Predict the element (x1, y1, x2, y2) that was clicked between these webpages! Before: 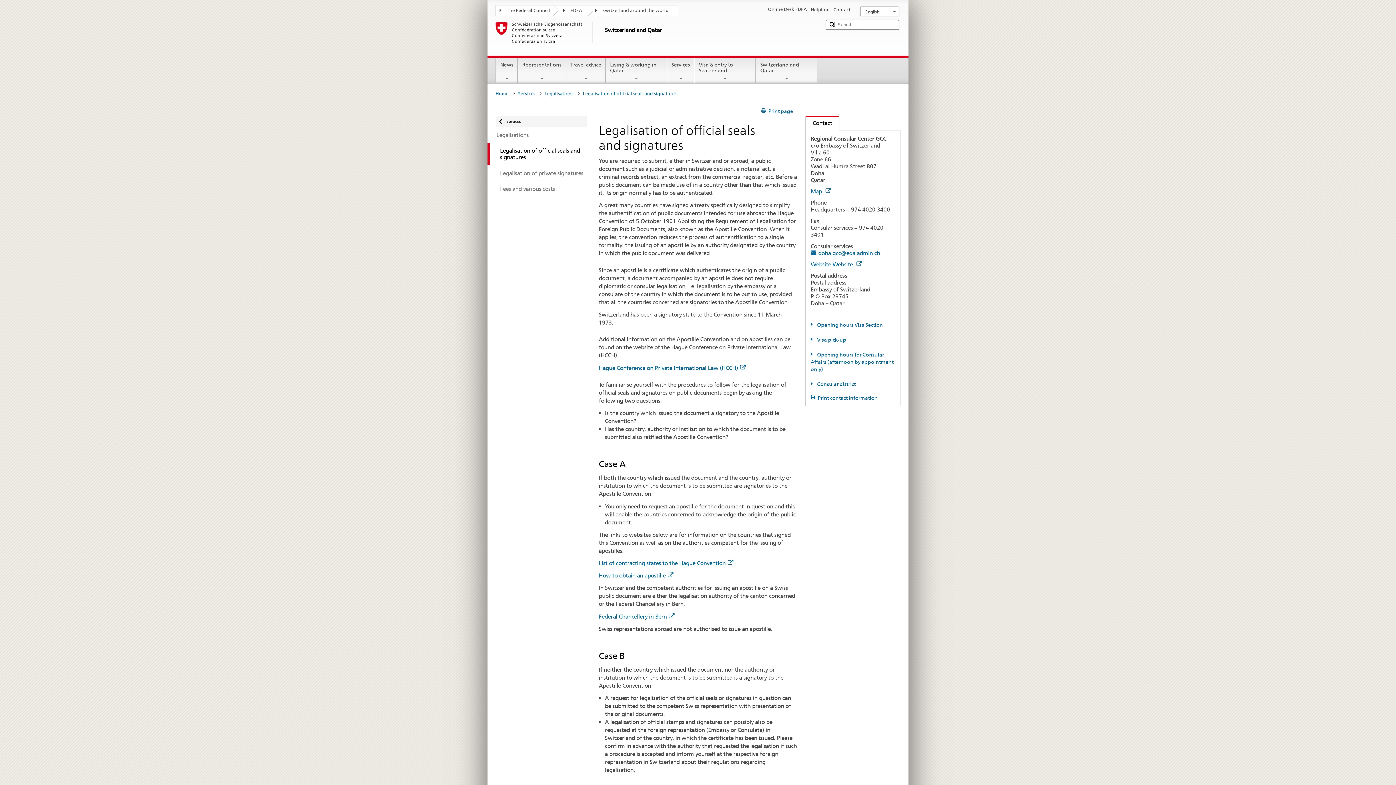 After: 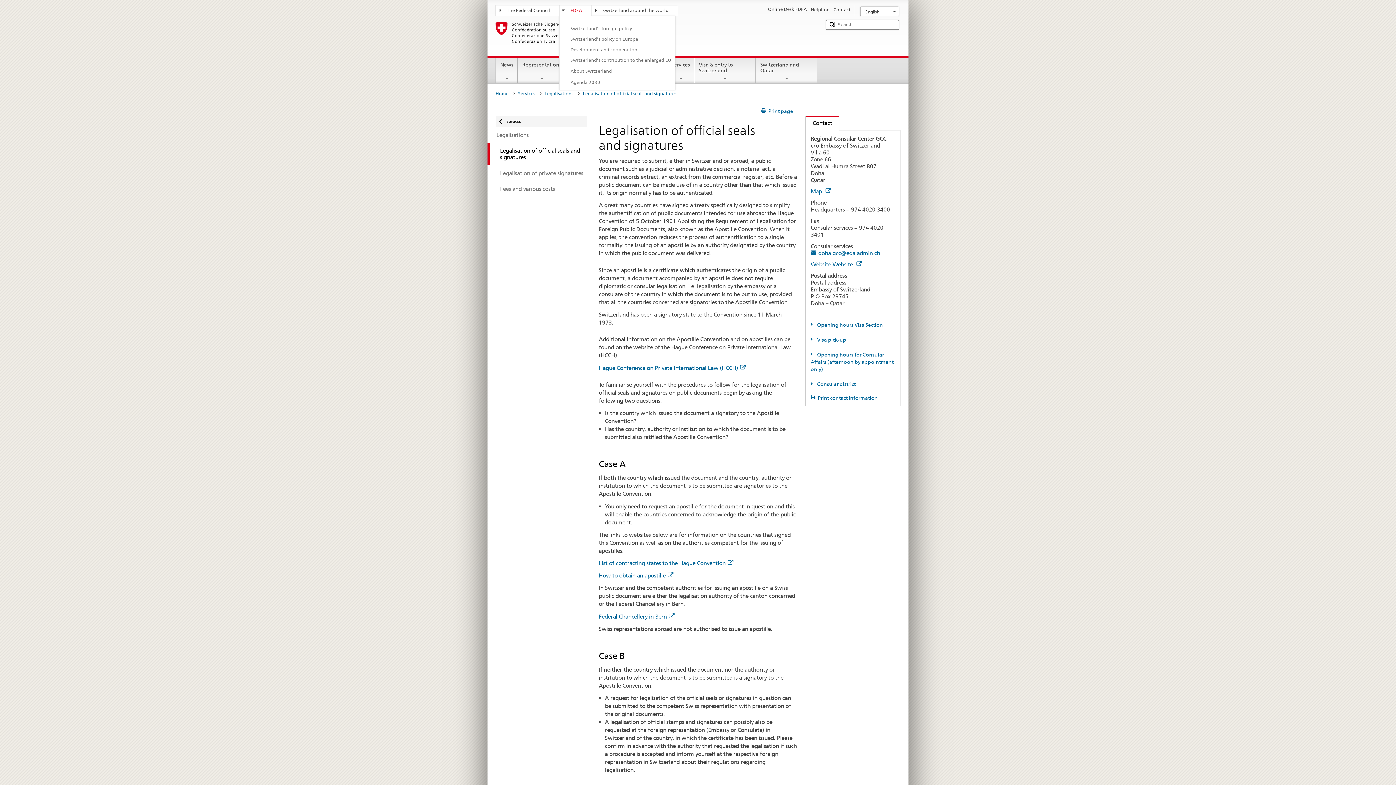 Action: bbox: (559, 5, 591, 14) label: FDFA